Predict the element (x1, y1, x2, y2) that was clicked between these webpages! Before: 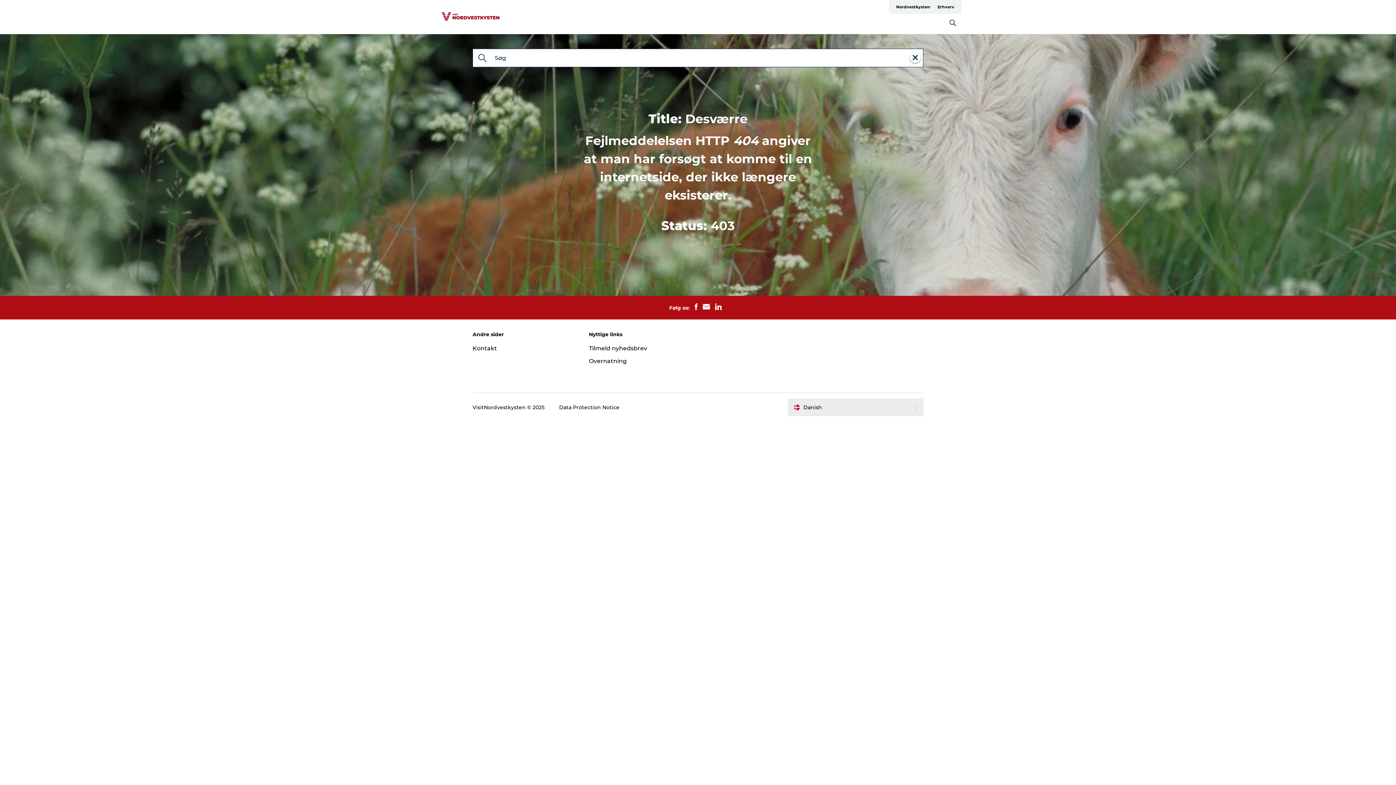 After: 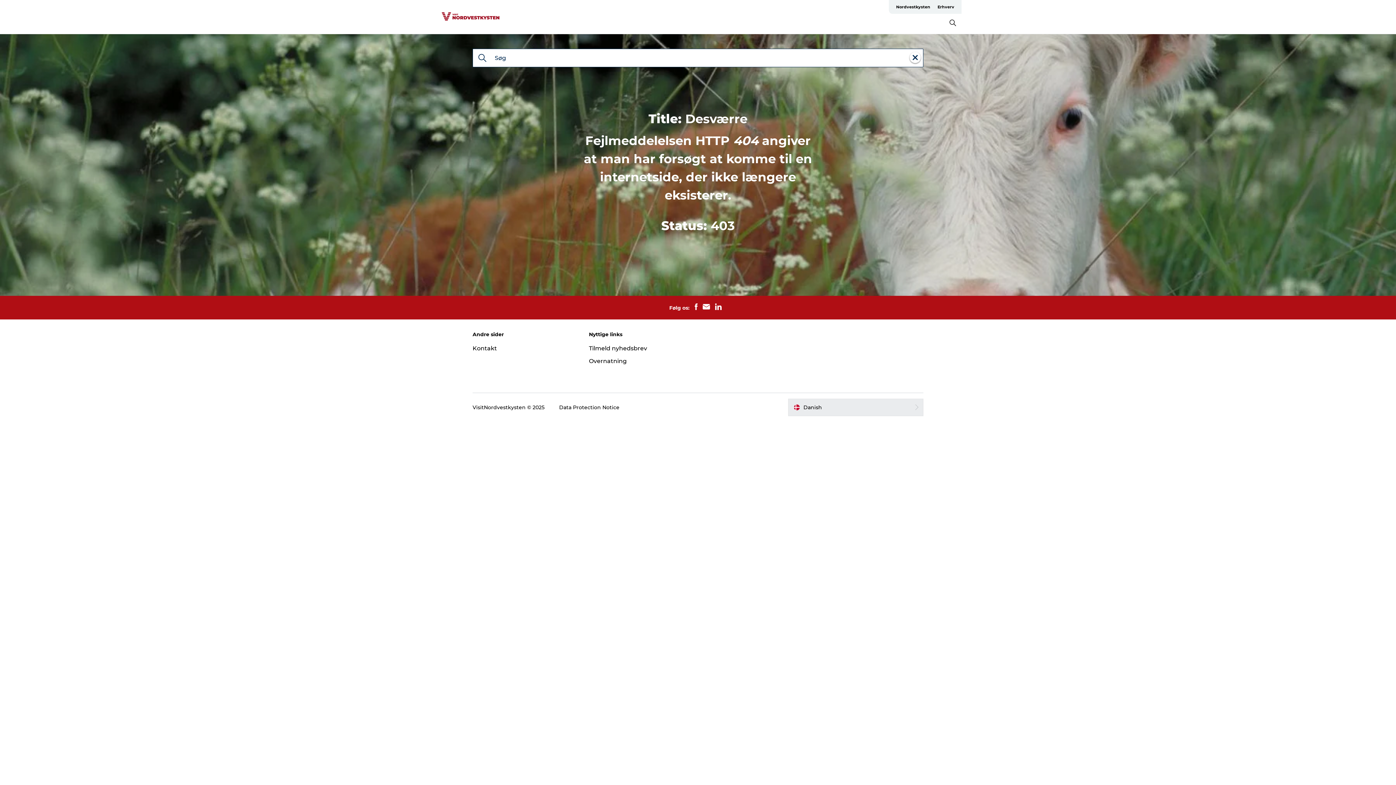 Action: bbox: (712, 303, 724, 311)